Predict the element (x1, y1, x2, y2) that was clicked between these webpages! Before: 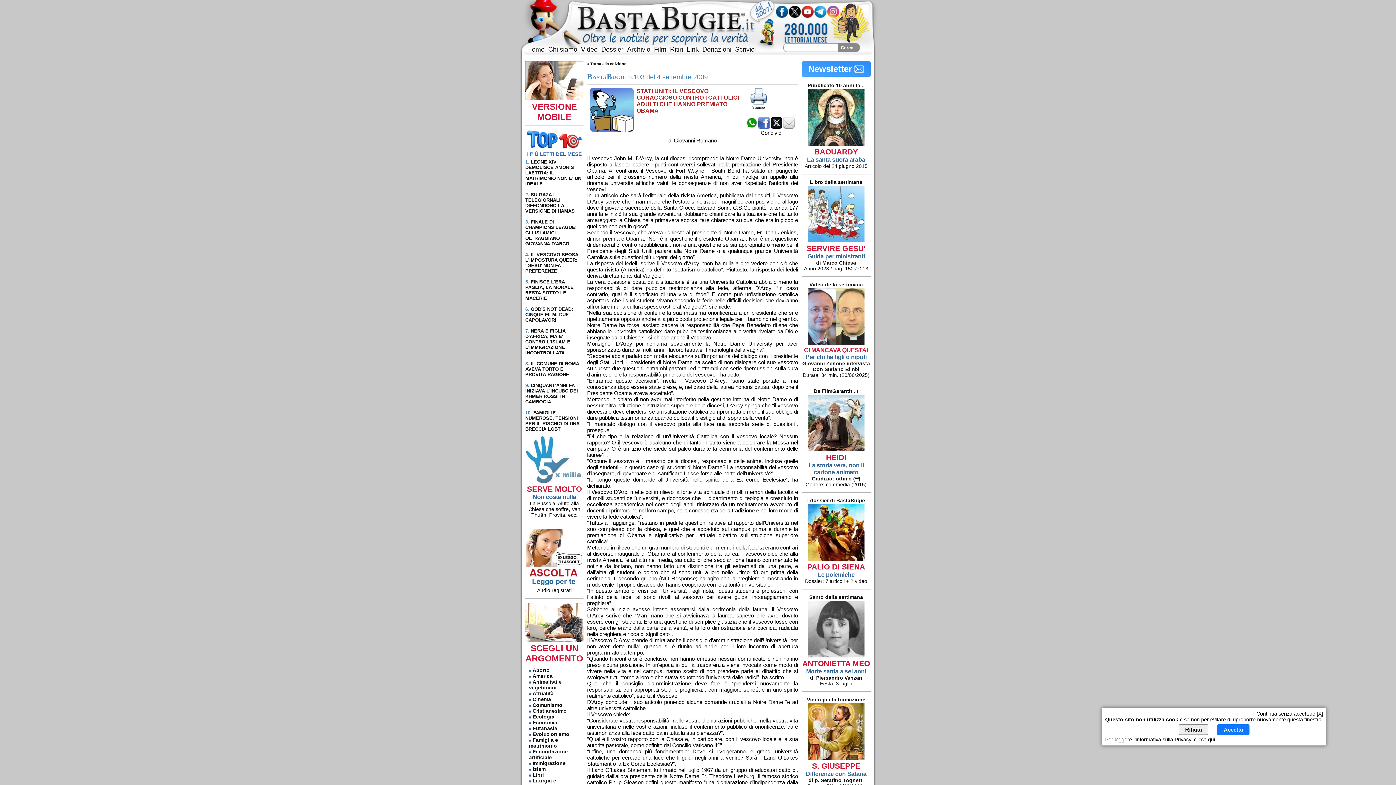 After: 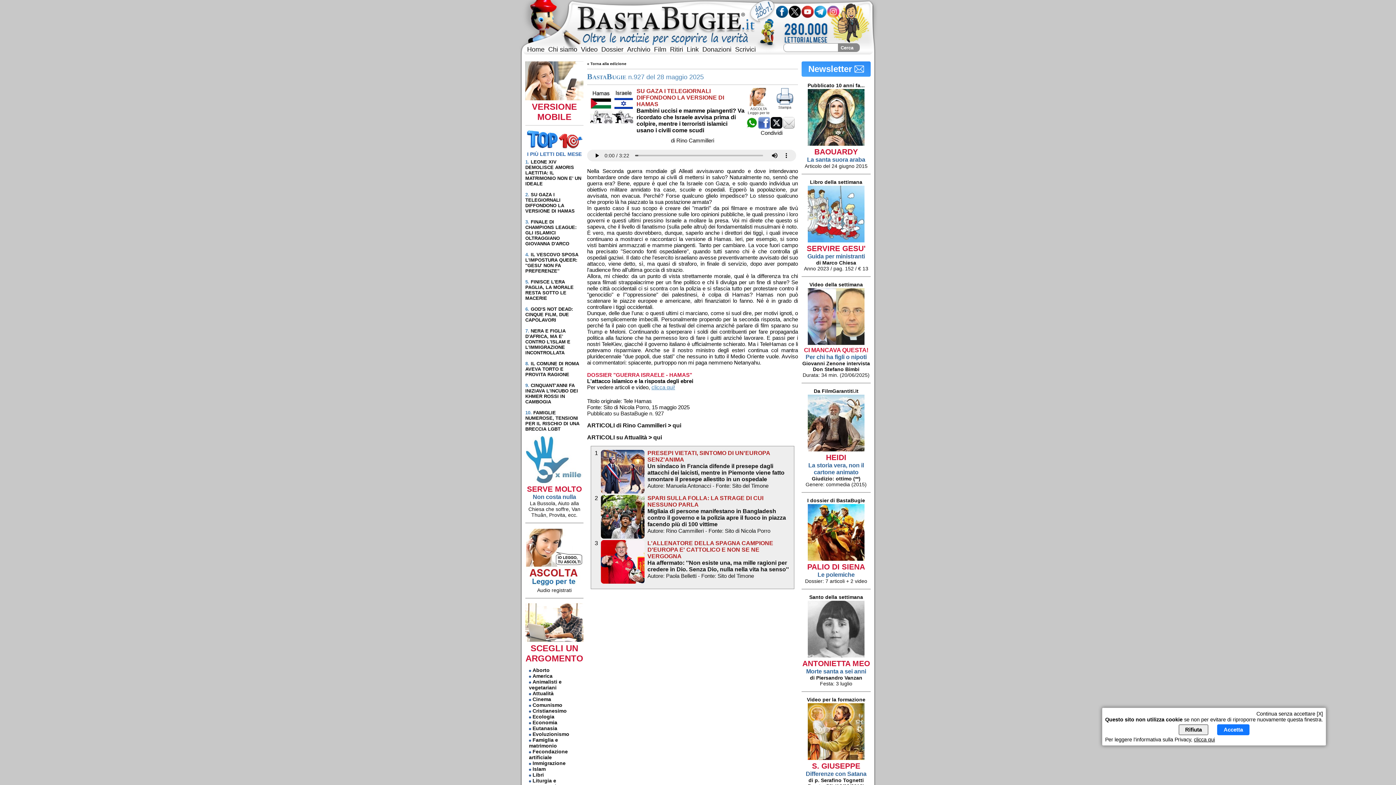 Action: bbox: (525, 191, 574, 213) label:  SU GAZA I TELEGIORNALI DIFFONDONO LA VERSIONE DI HAMAS